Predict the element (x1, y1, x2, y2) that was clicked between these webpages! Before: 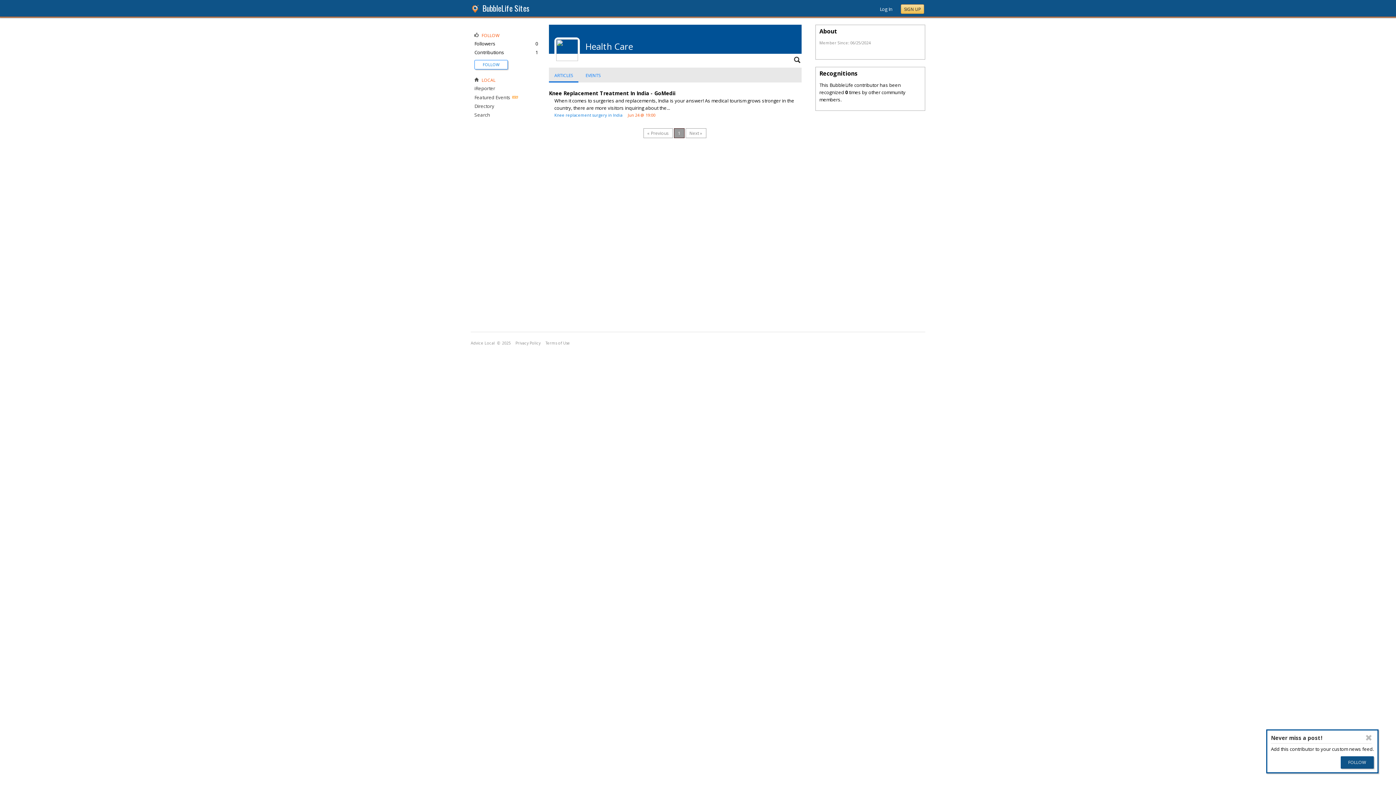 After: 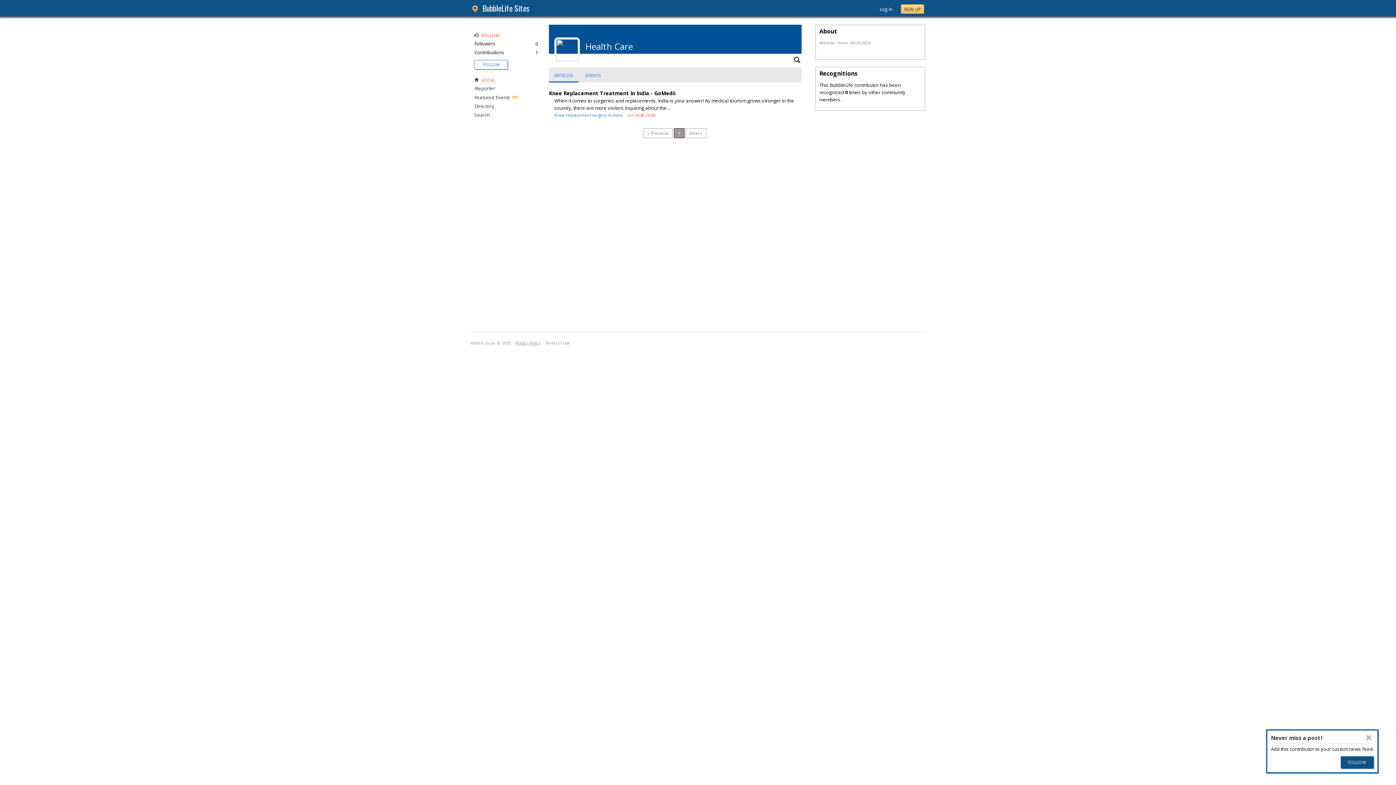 Action: label: Privacy Policy bbox: (515, 340, 540, 345)